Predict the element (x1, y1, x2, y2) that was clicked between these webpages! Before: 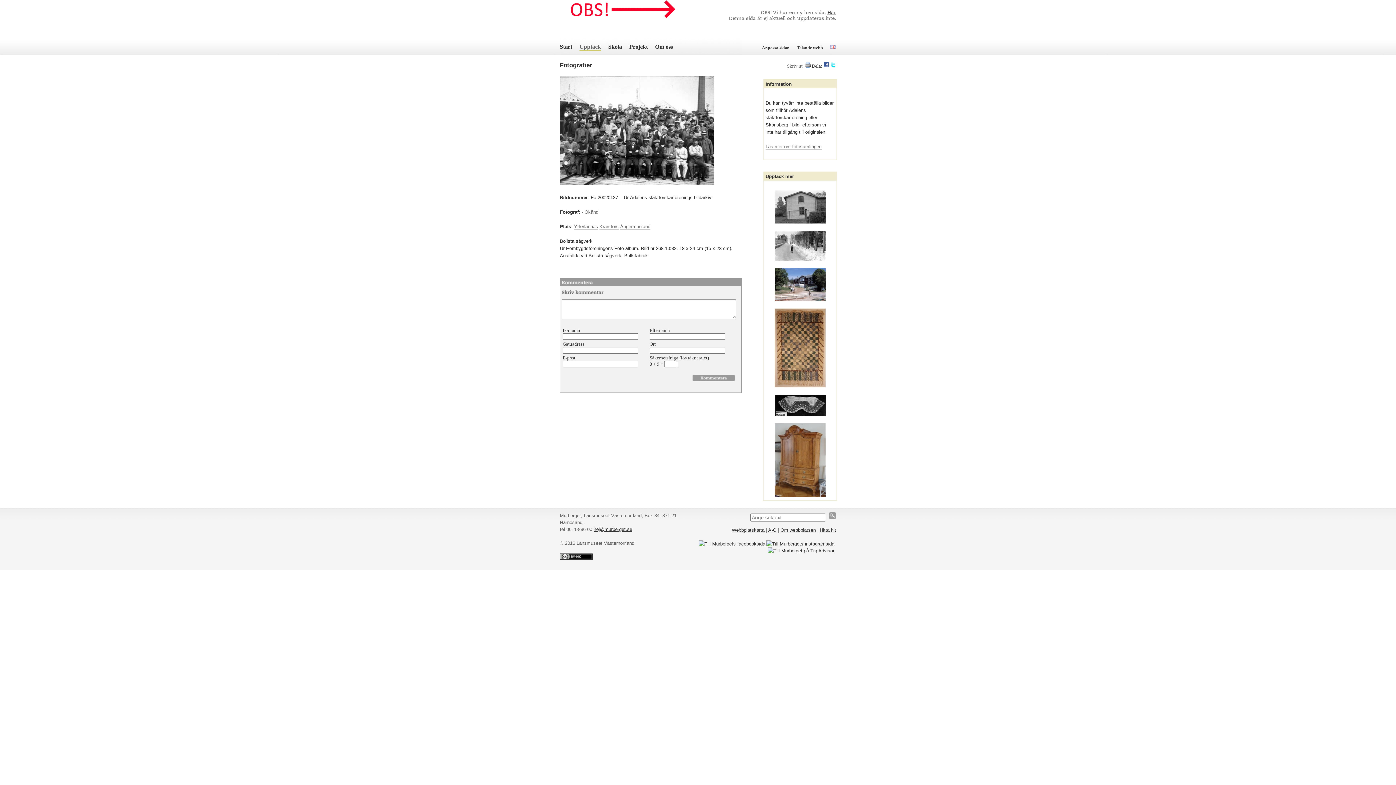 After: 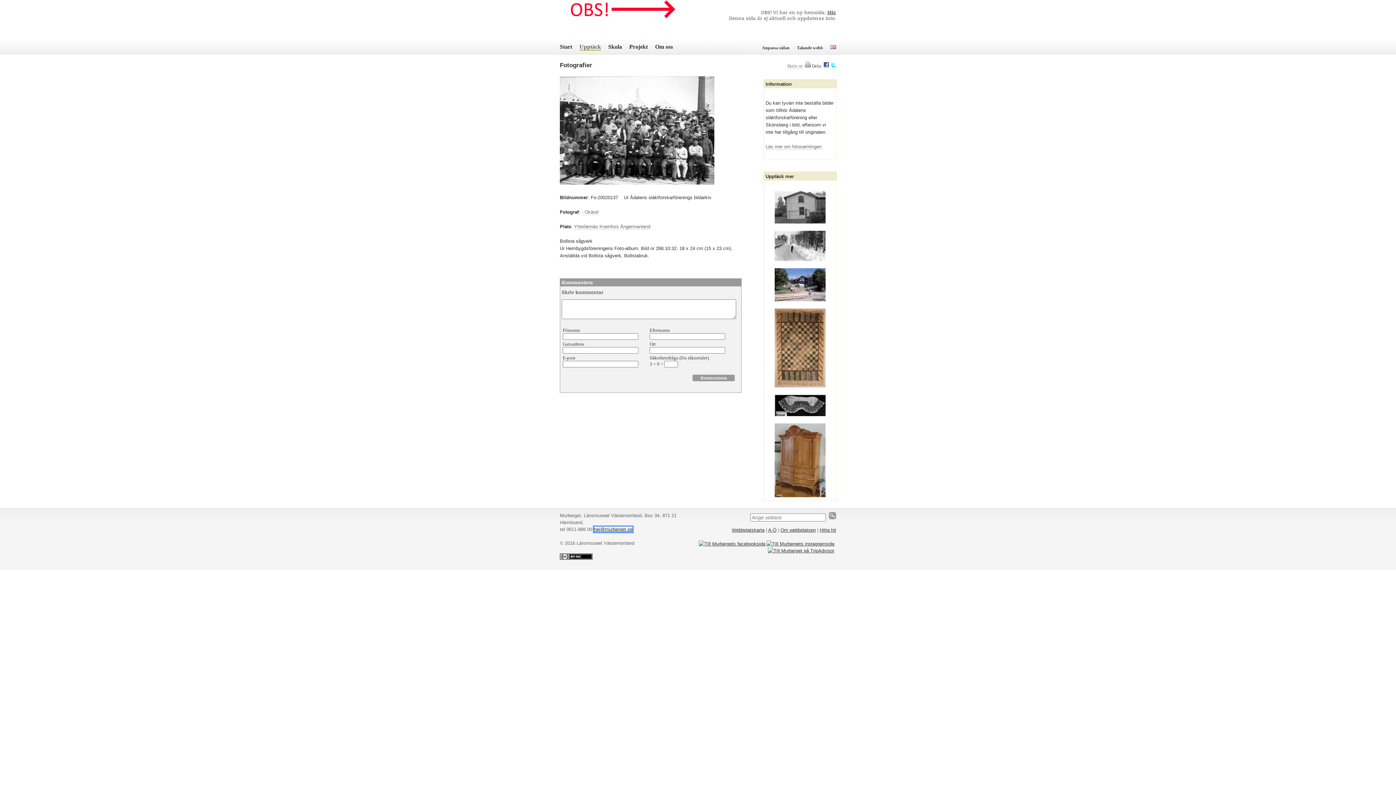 Action: bbox: (593, 526, 632, 532) label: hej@murberget.se